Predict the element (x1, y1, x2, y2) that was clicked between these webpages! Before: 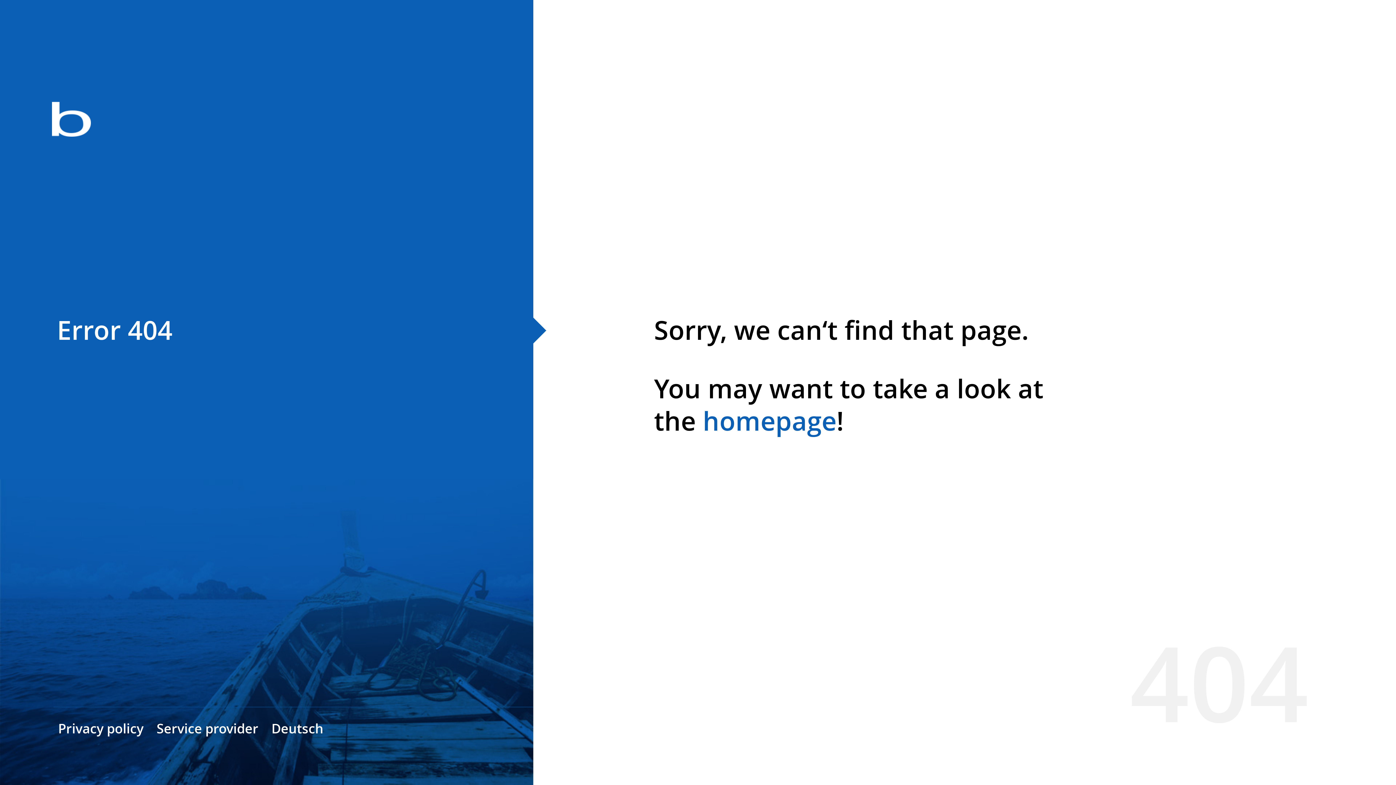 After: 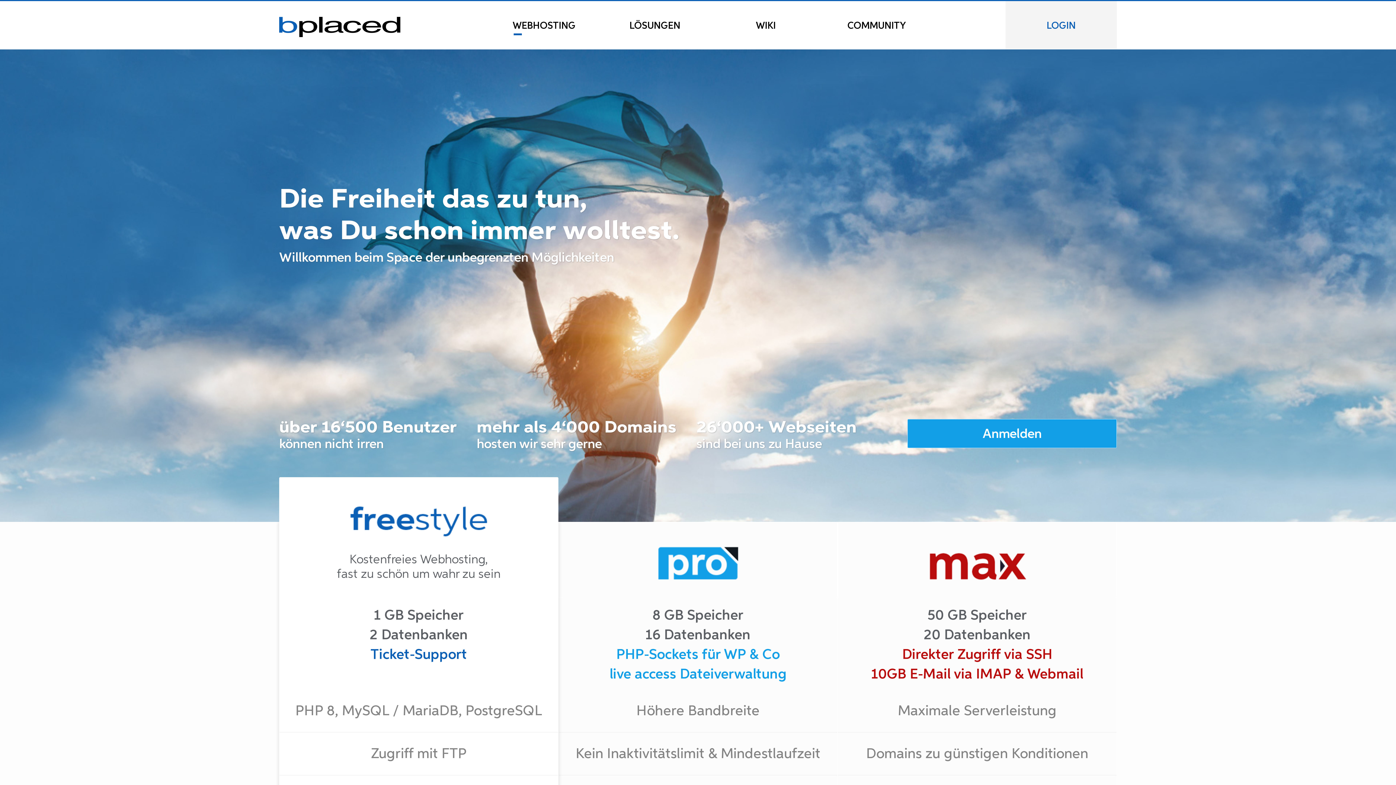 Action: bbox: (0, 78, 533, 163)